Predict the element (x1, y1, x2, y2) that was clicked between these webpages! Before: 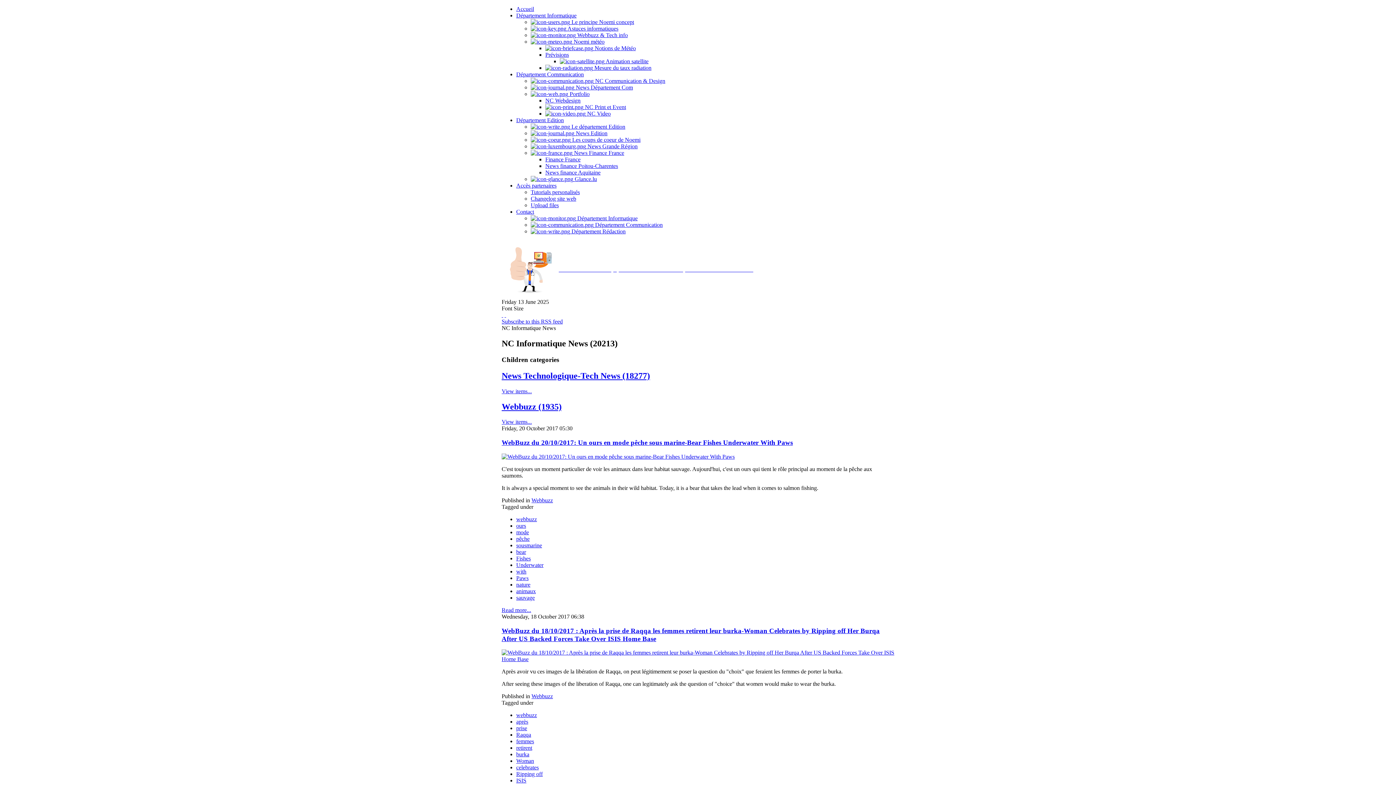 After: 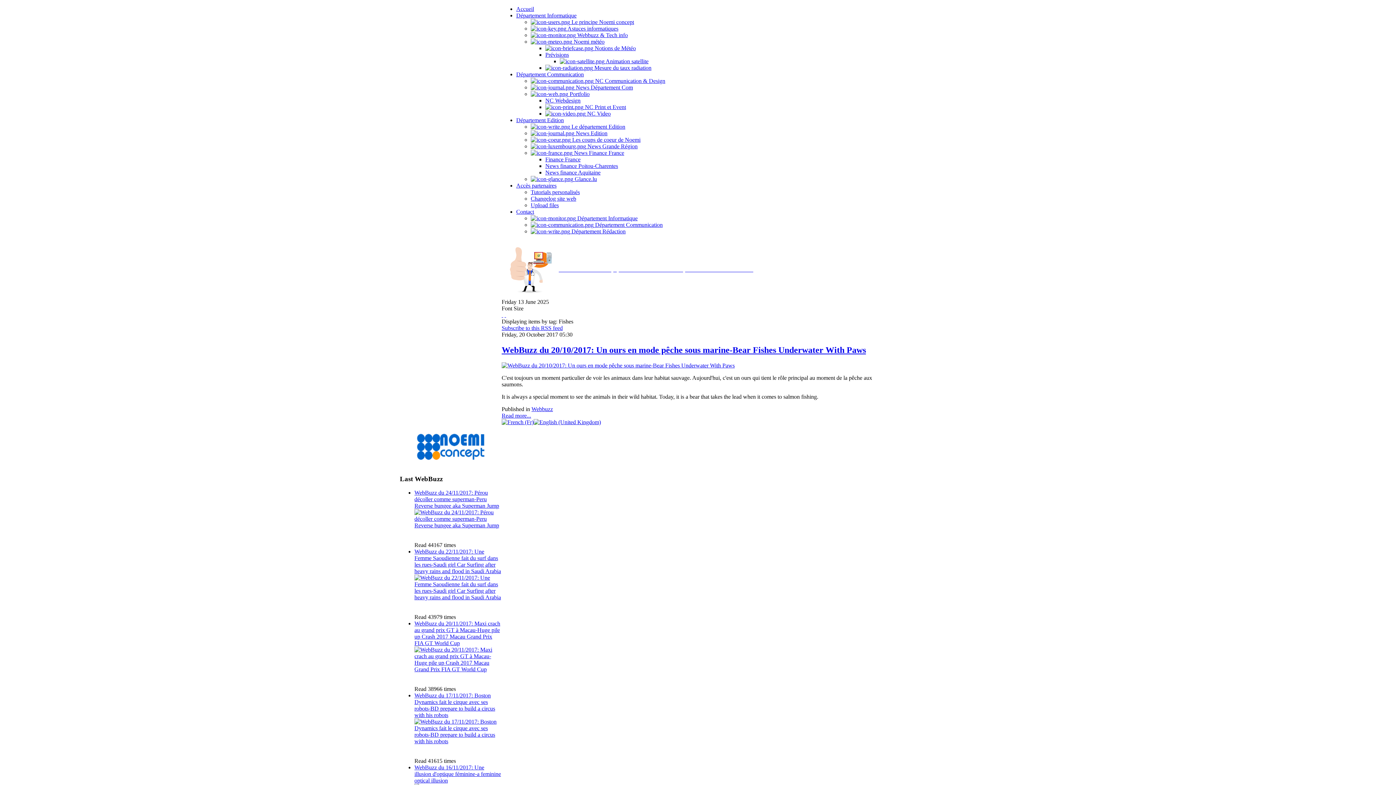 Action: label: Fishes bbox: (516, 555, 530, 561)